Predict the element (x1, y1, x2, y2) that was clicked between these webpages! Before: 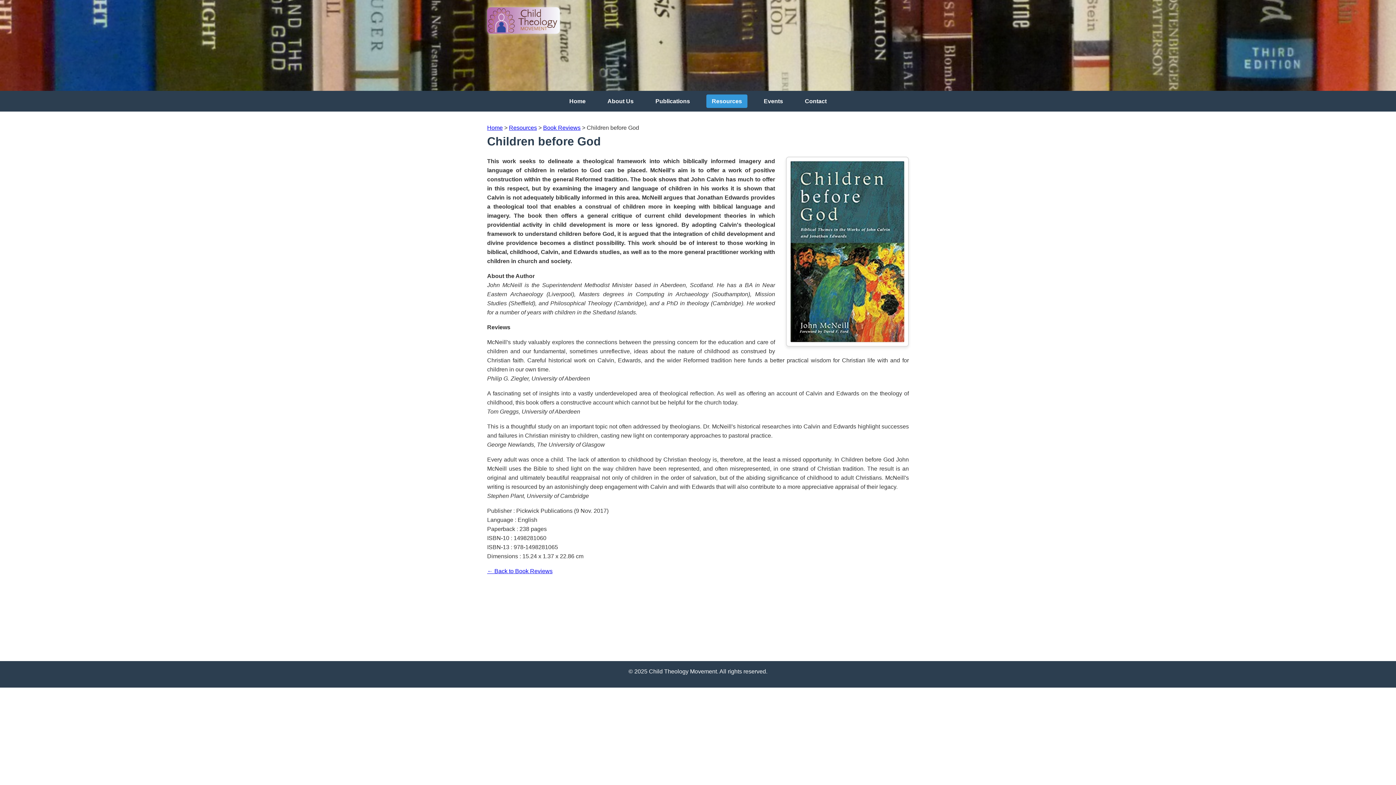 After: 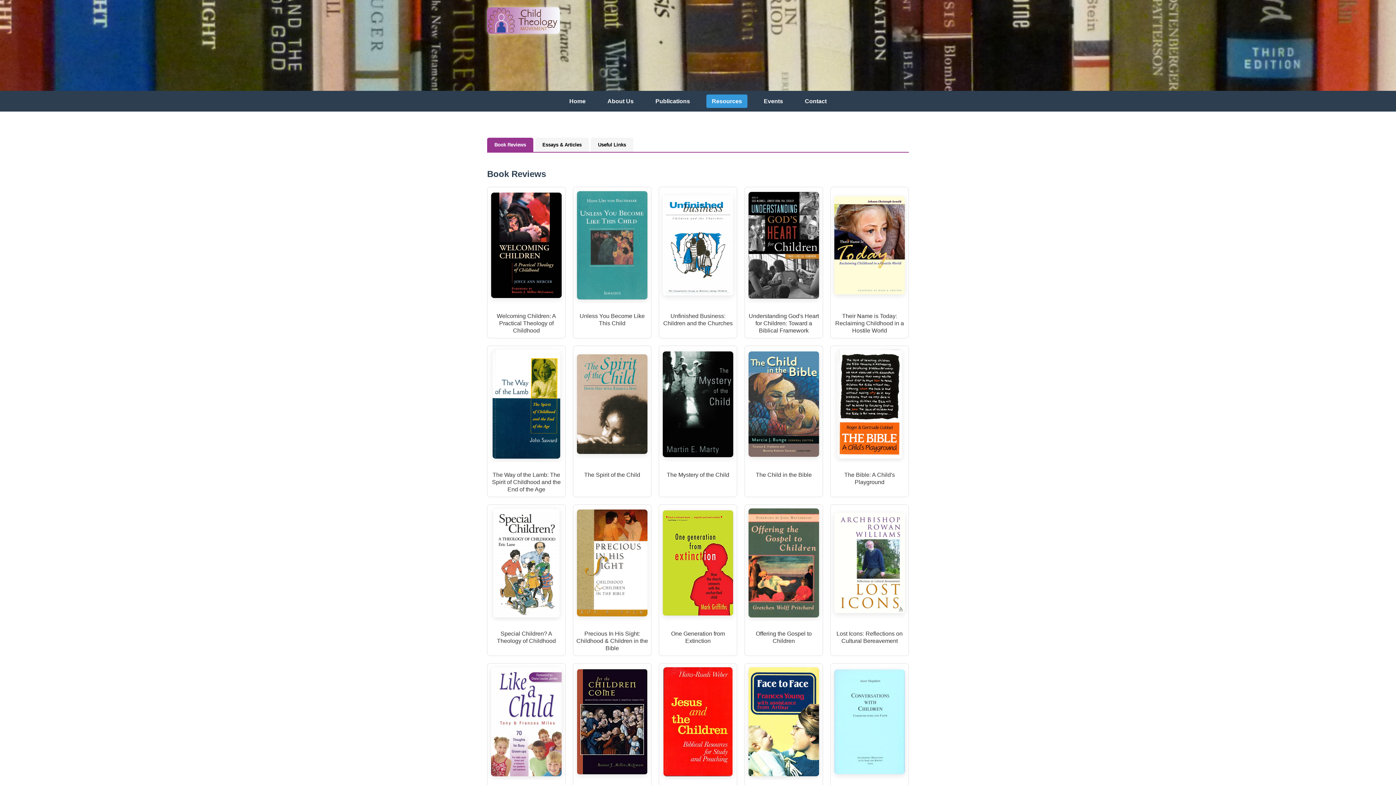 Action: label: Resources bbox: (509, 124, 537, 130)